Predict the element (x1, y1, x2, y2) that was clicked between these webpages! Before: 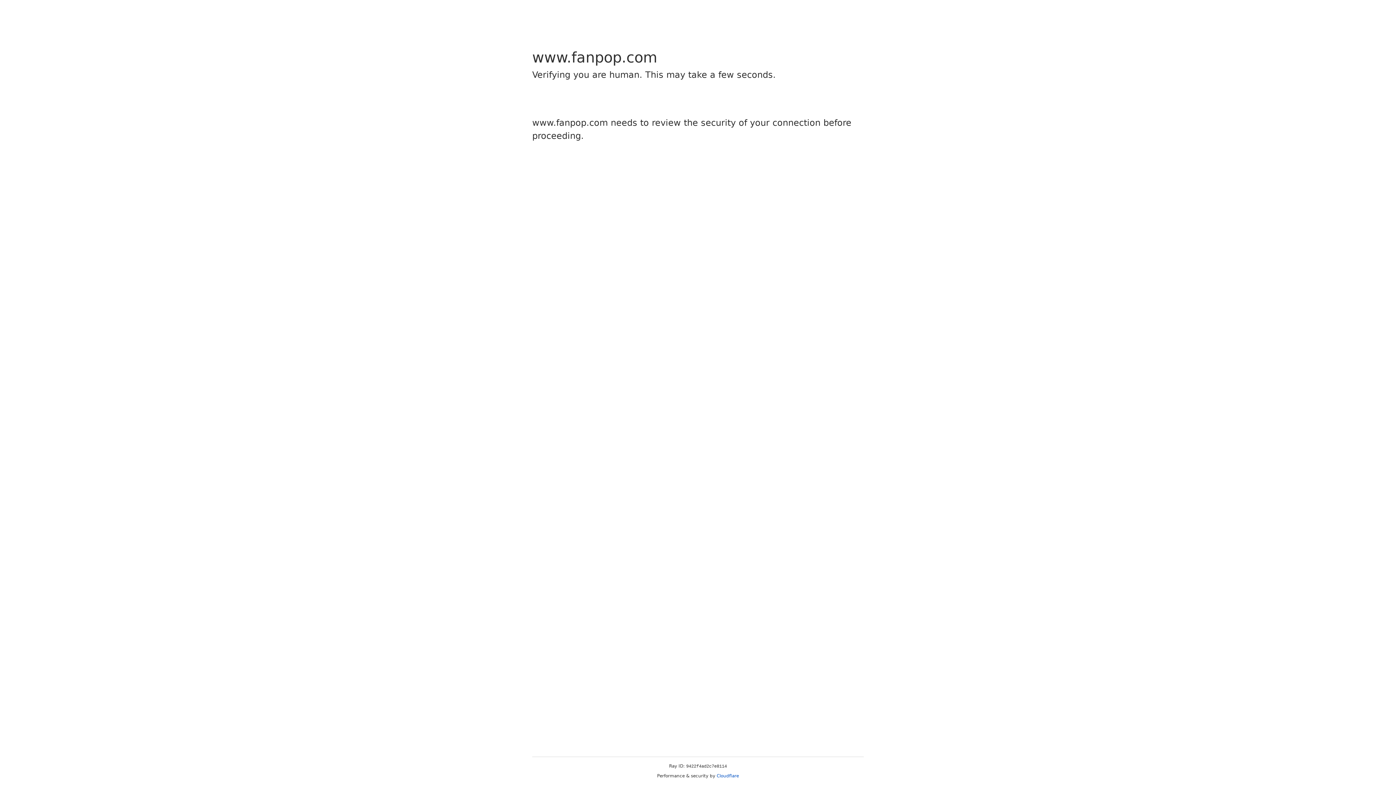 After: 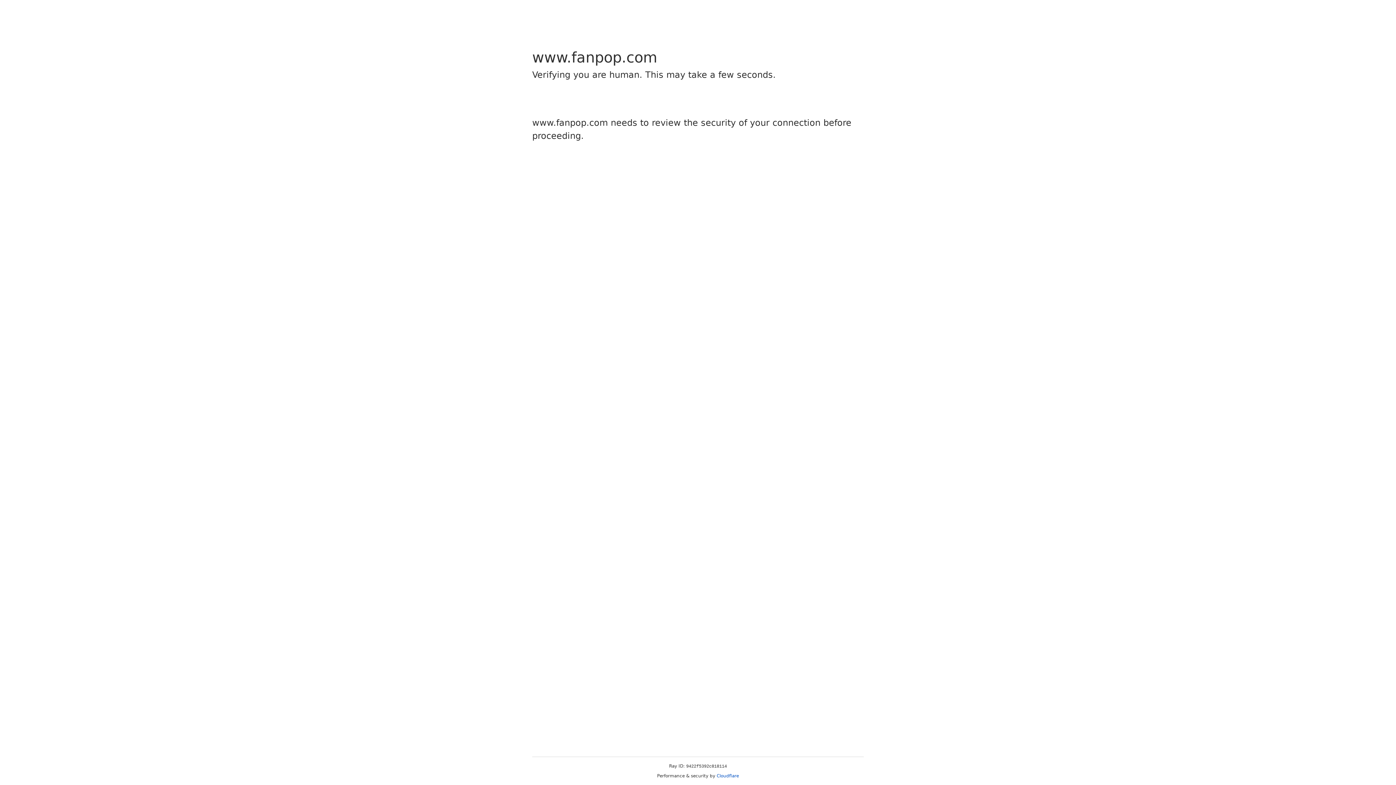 Action: label: Cloudflare bbox: (716, 773, 739, 778)